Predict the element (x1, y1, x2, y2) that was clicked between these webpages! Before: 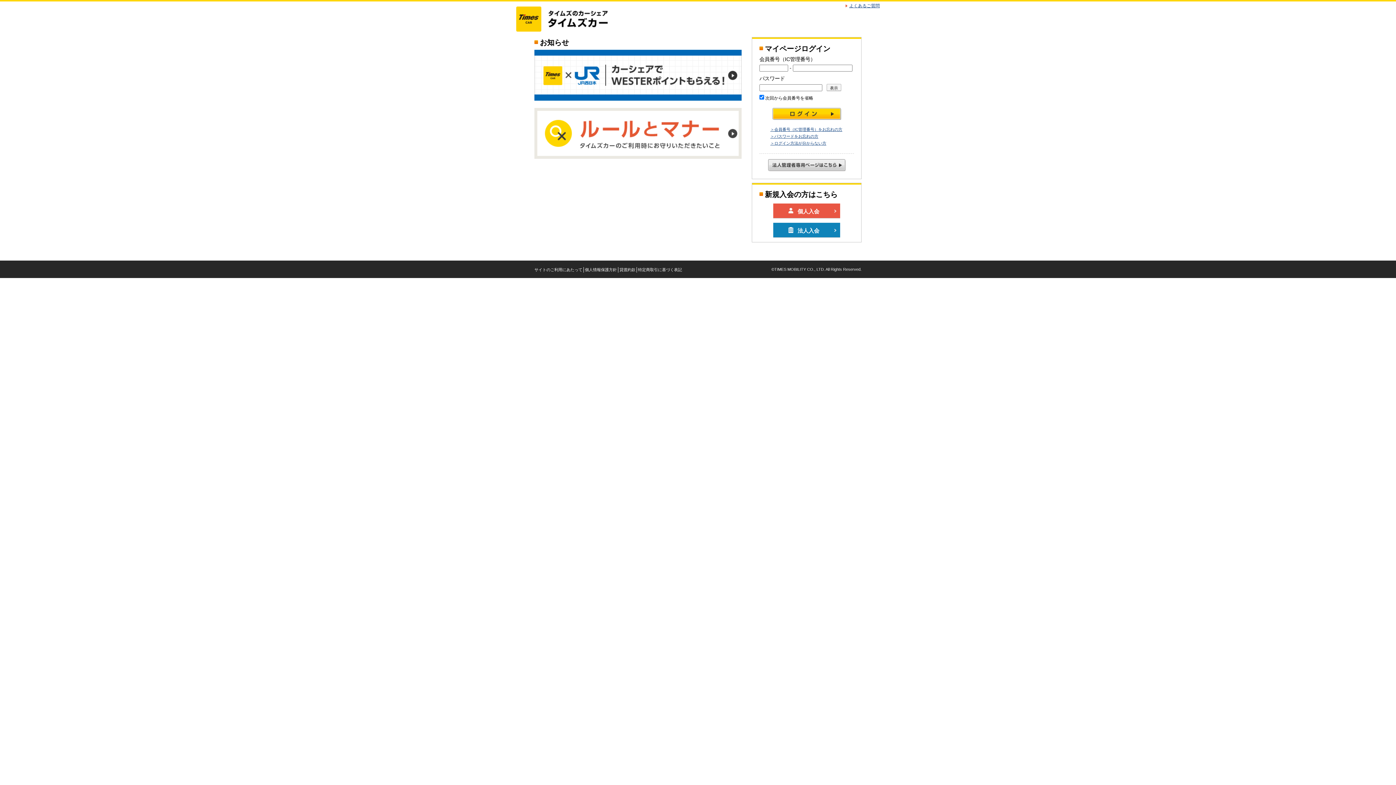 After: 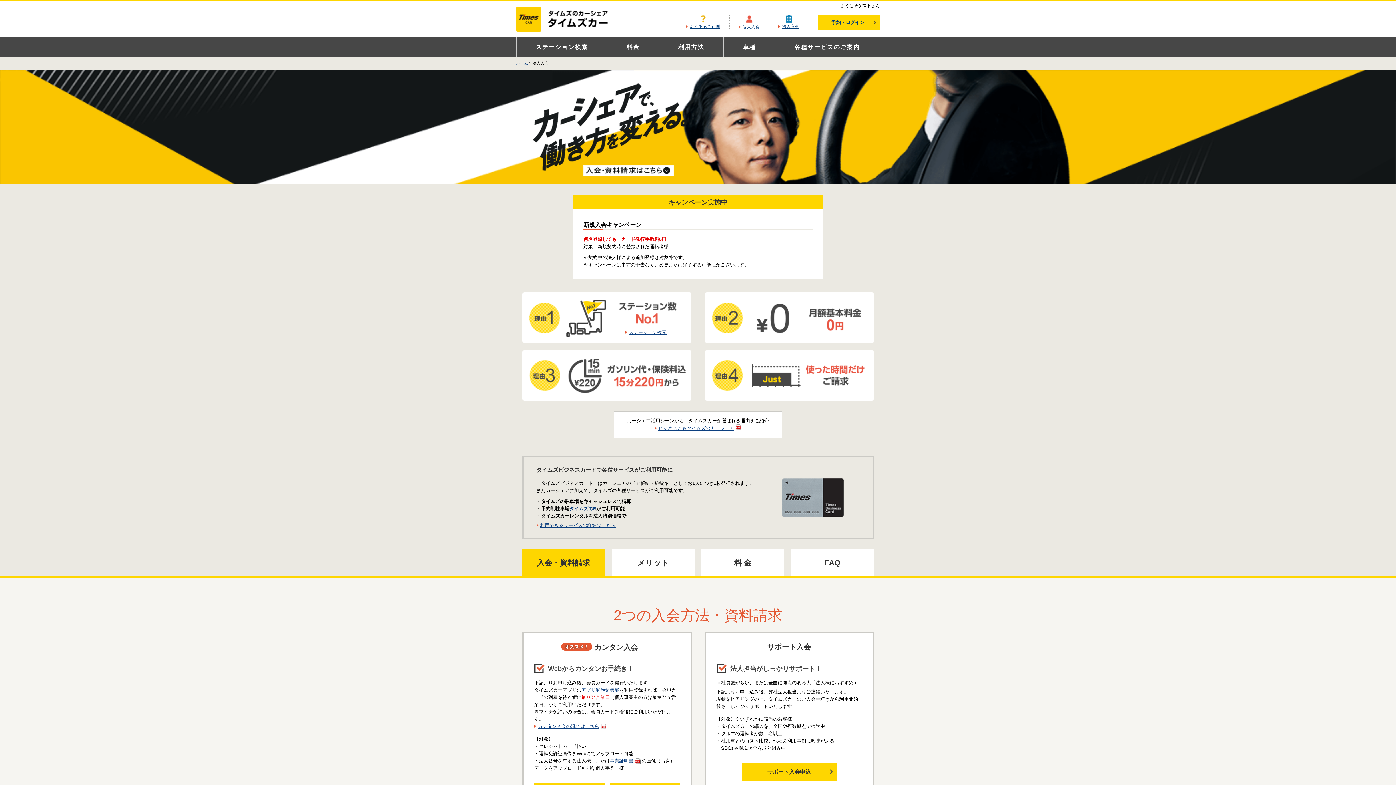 Action: bbox: (773, 222, 840, 237) label: 法人入会